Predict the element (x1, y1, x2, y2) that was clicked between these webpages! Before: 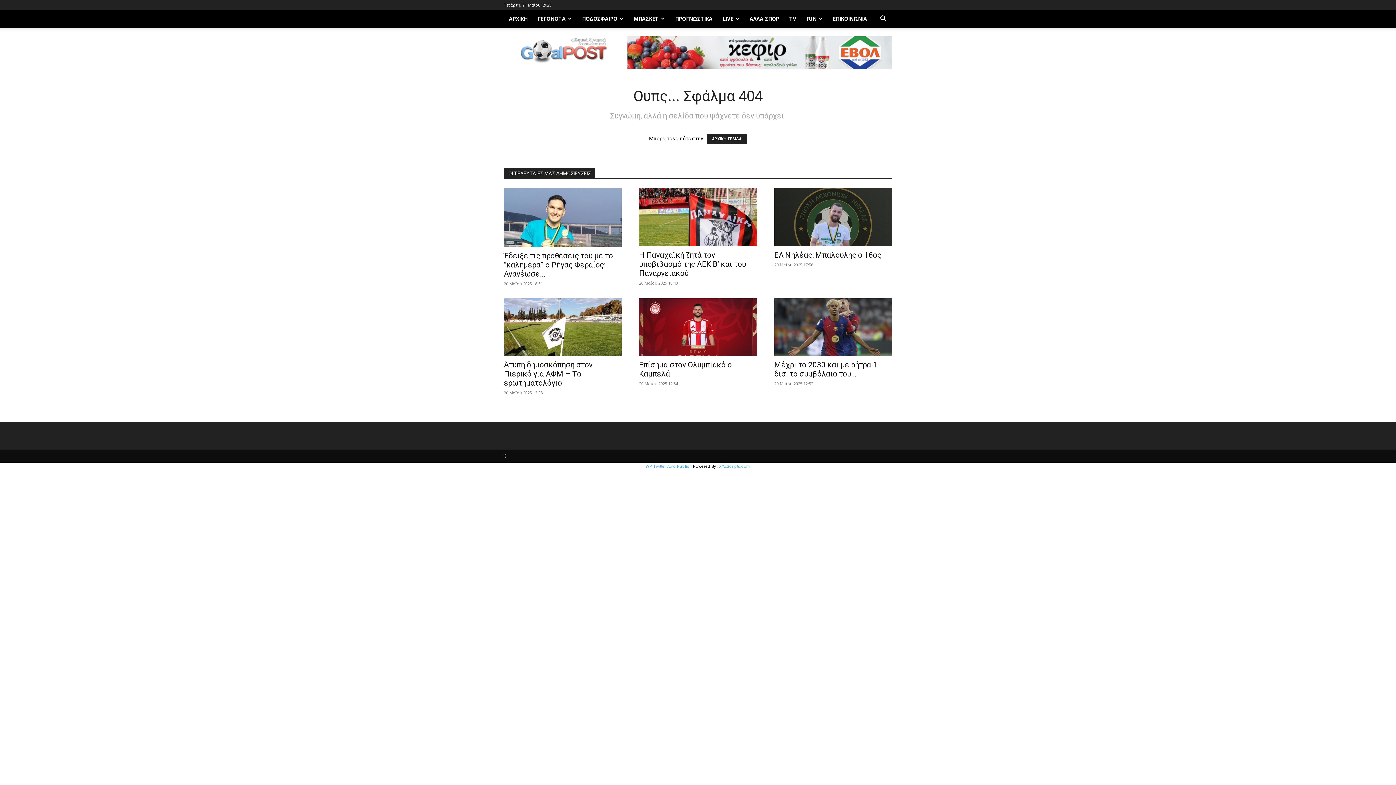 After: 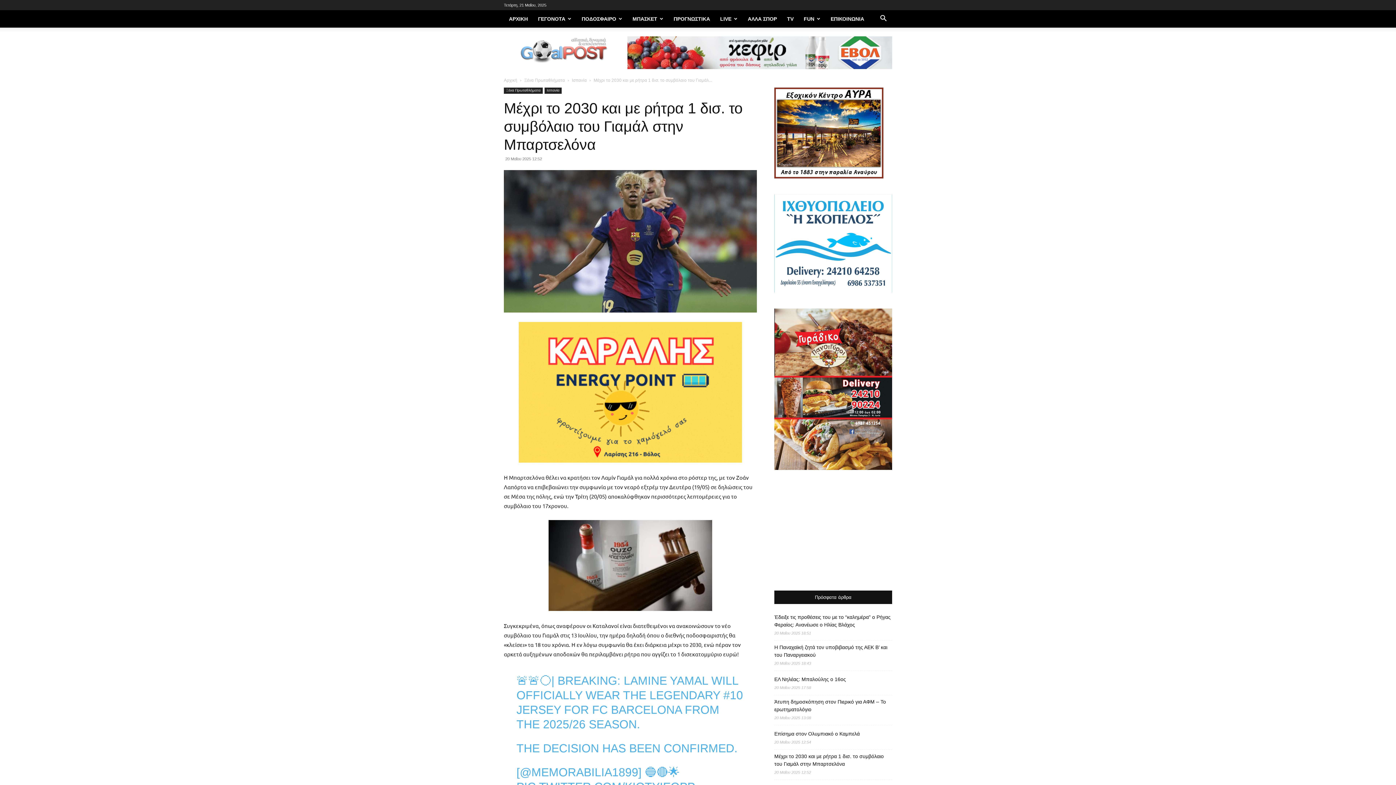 Action: bbox: (774, 298, 892, 356)